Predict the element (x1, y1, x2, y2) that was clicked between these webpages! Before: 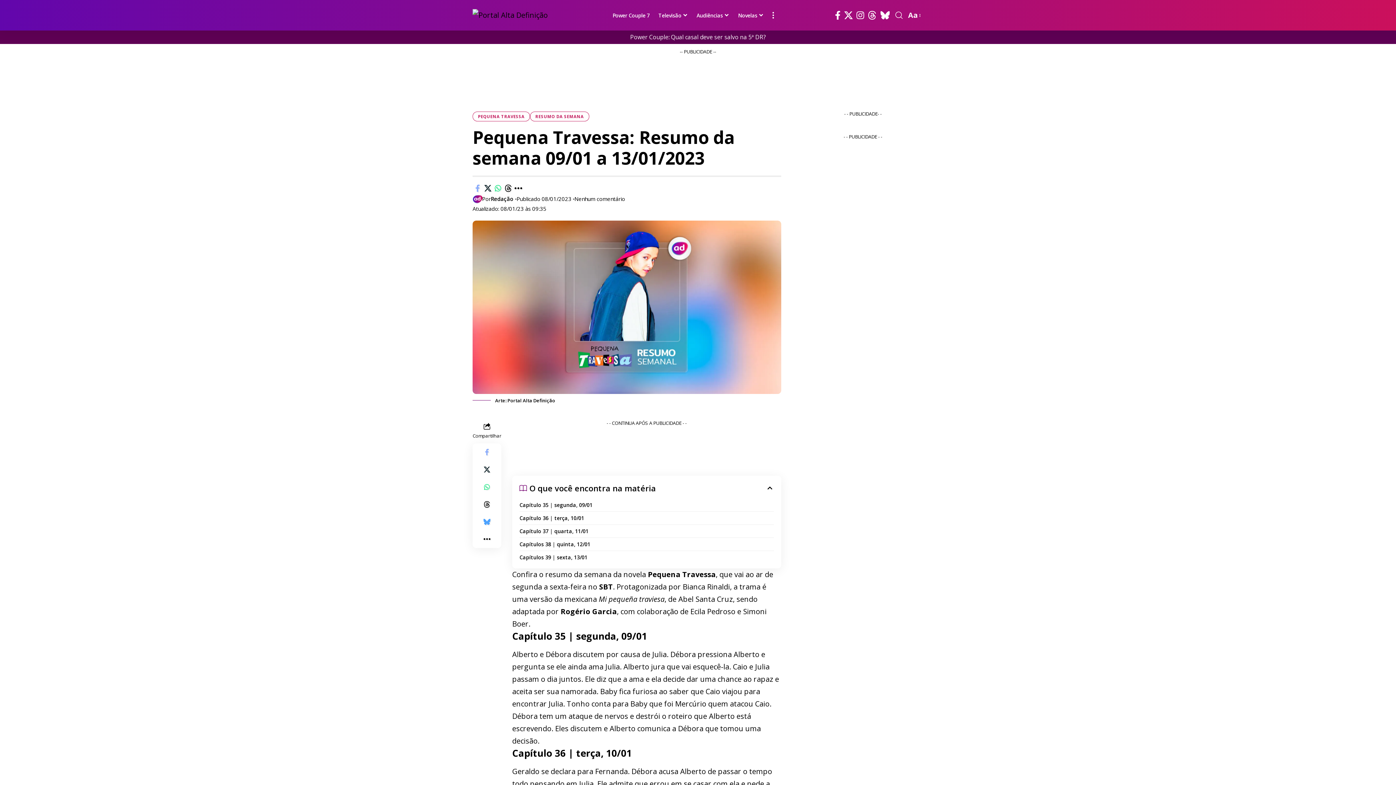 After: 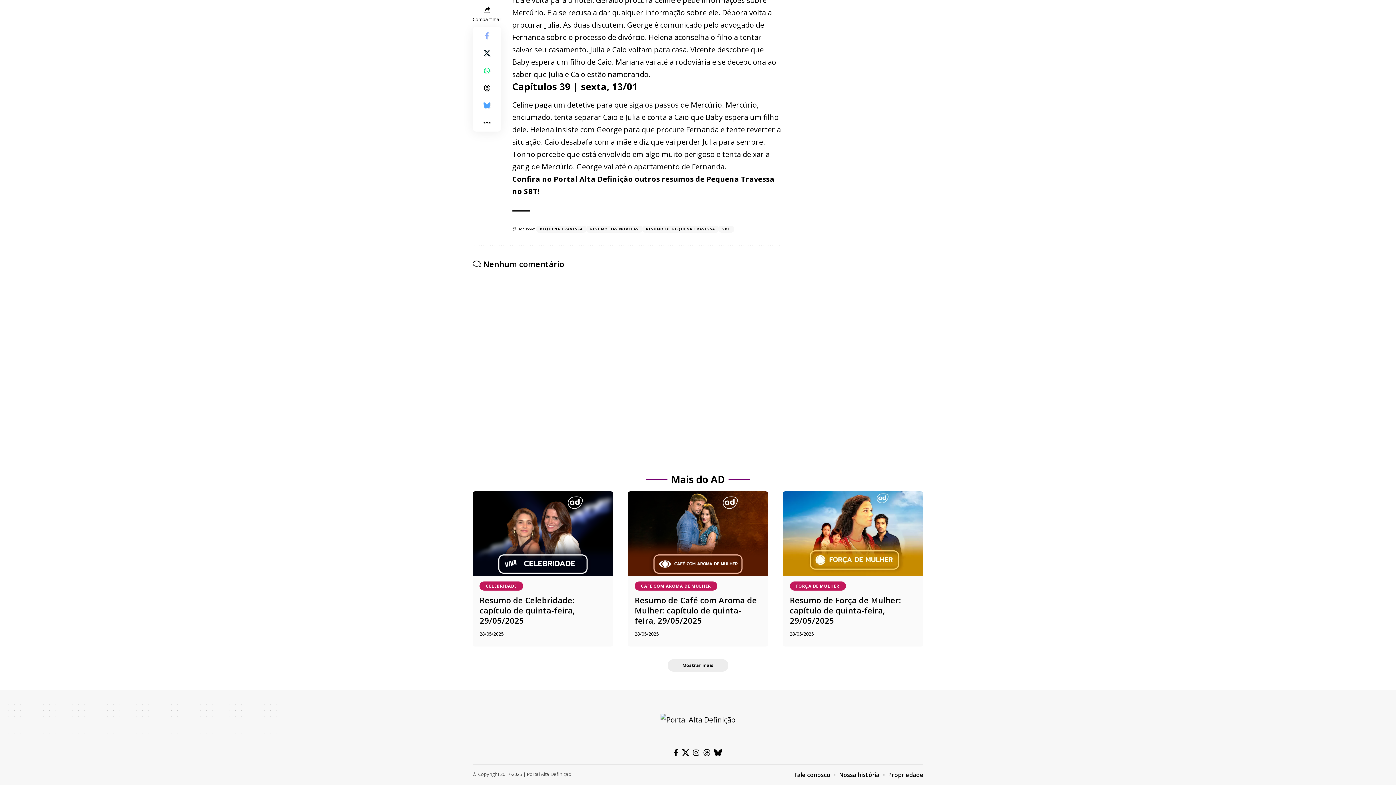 Action: bbox: (574, 194, 625, 203) label: Nenhum comentário